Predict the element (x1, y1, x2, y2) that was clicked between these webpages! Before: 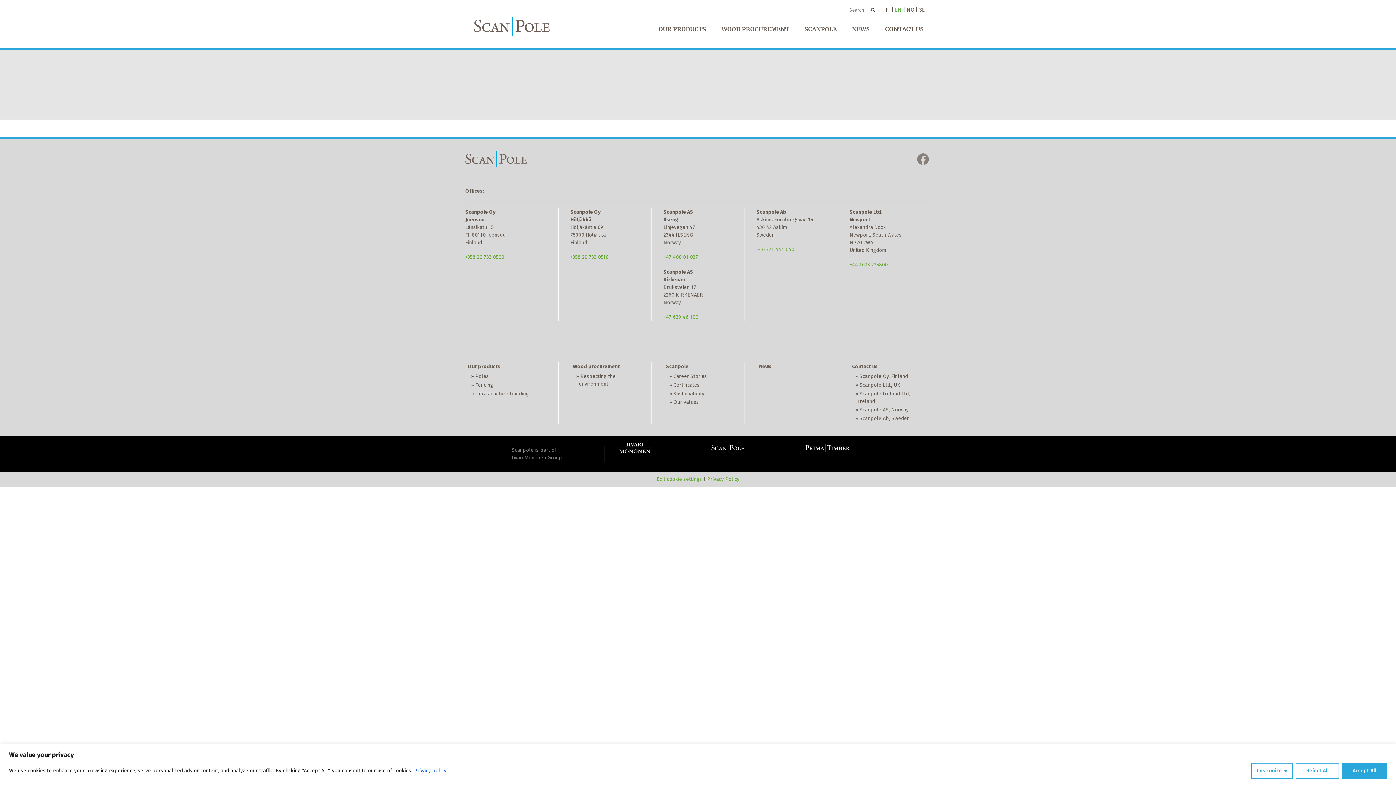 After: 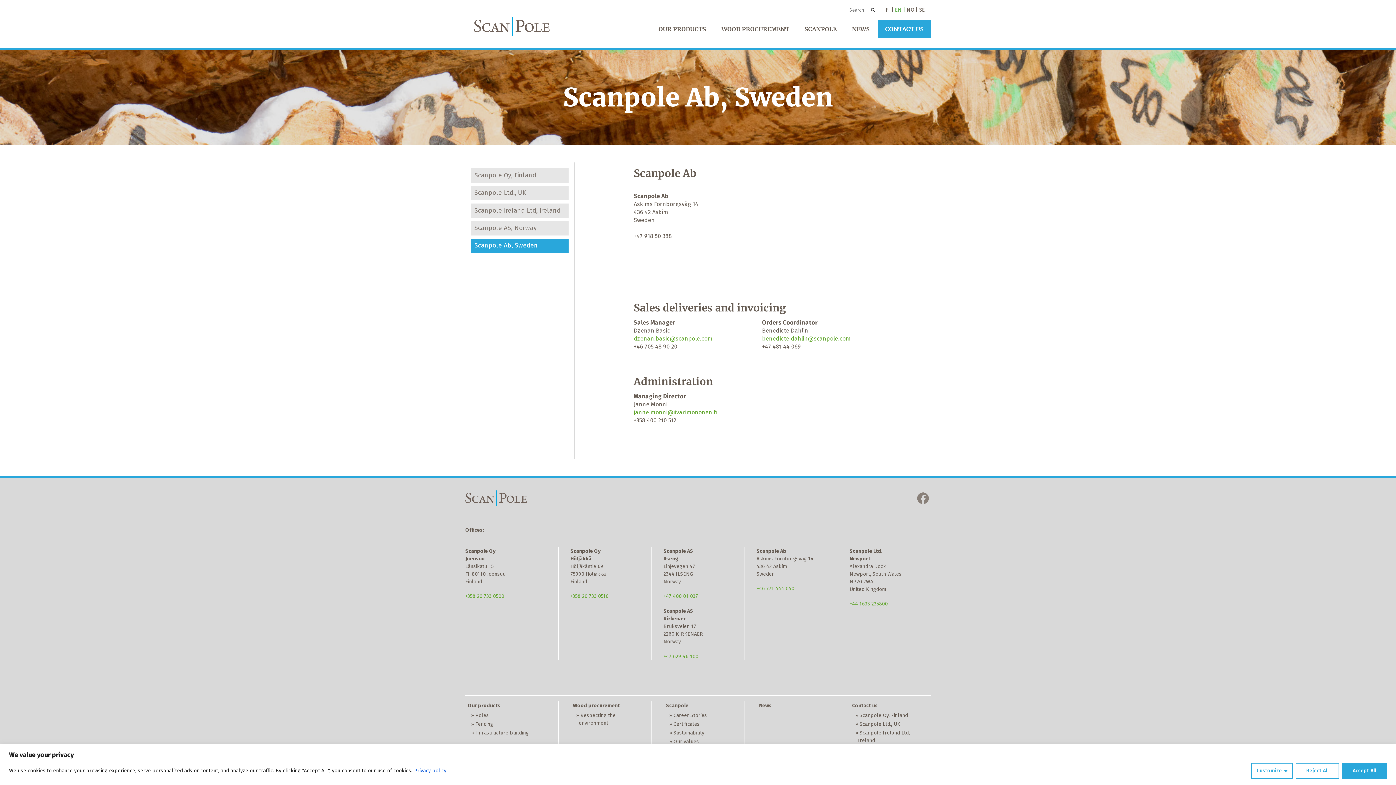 Action: label: Scanpole Ab, Sweden bbox: (855, 414, 919, 423)